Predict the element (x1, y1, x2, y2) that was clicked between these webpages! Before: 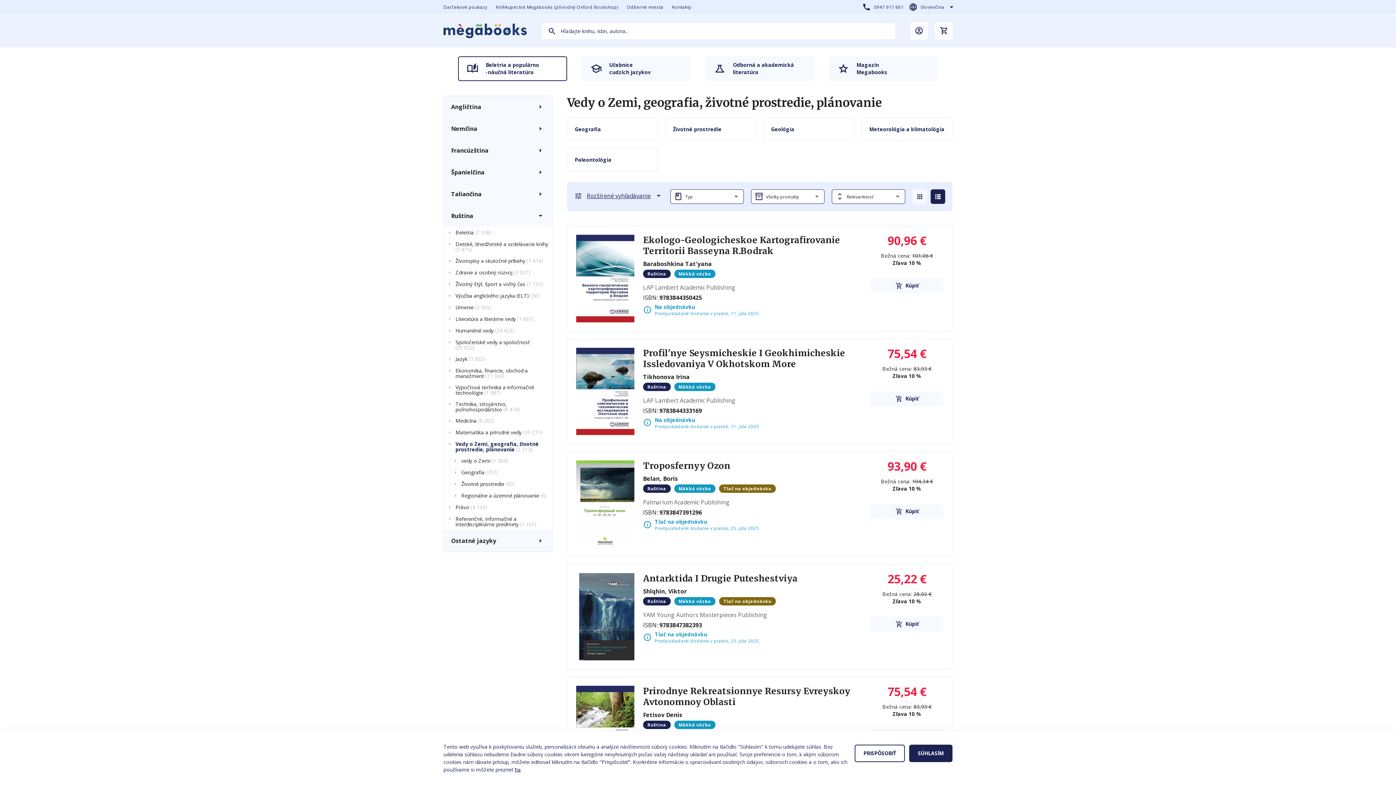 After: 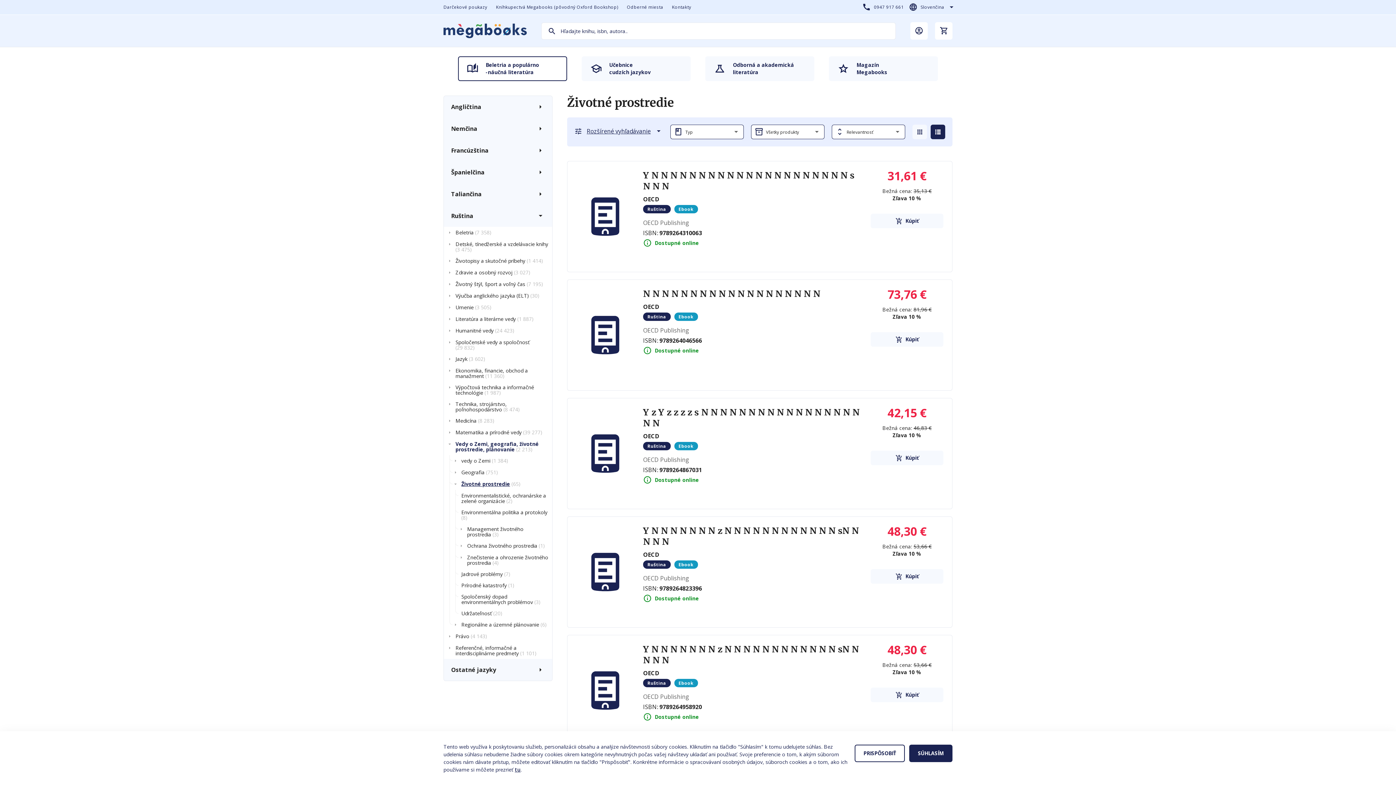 Action: bbox: (452, 478, 552, 490) label: Životné prostredie (65)